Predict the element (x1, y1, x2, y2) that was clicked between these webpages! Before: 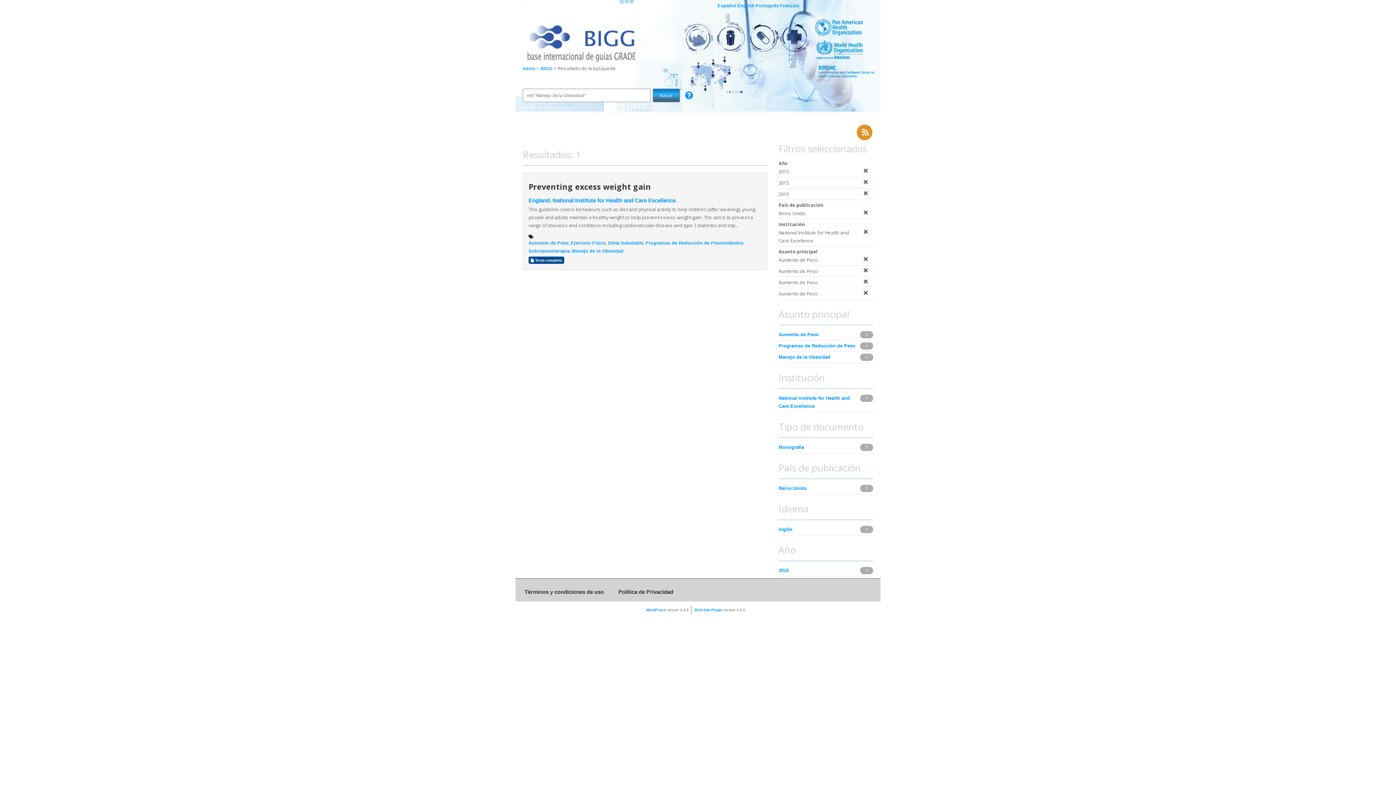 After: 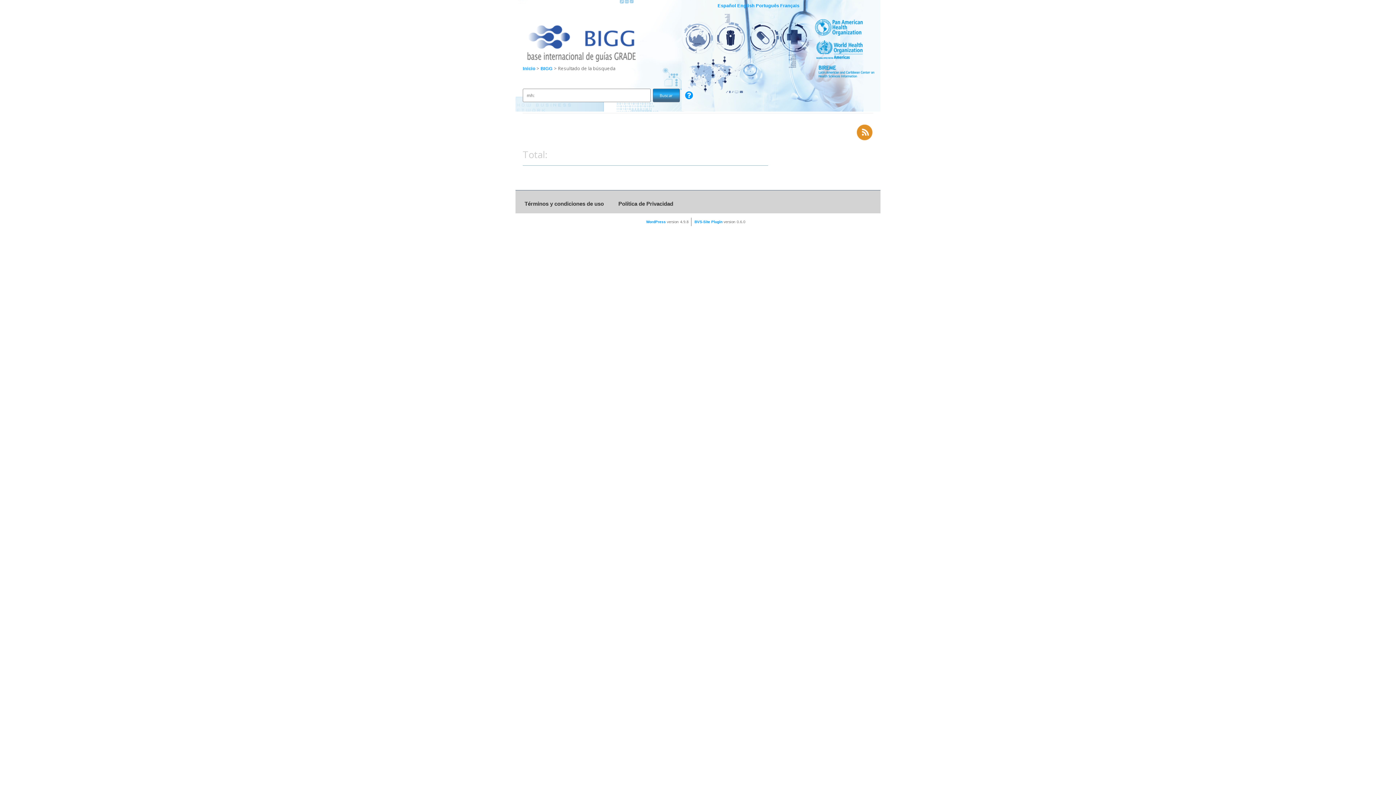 Action: bbox: (860, 267, 871, 273)